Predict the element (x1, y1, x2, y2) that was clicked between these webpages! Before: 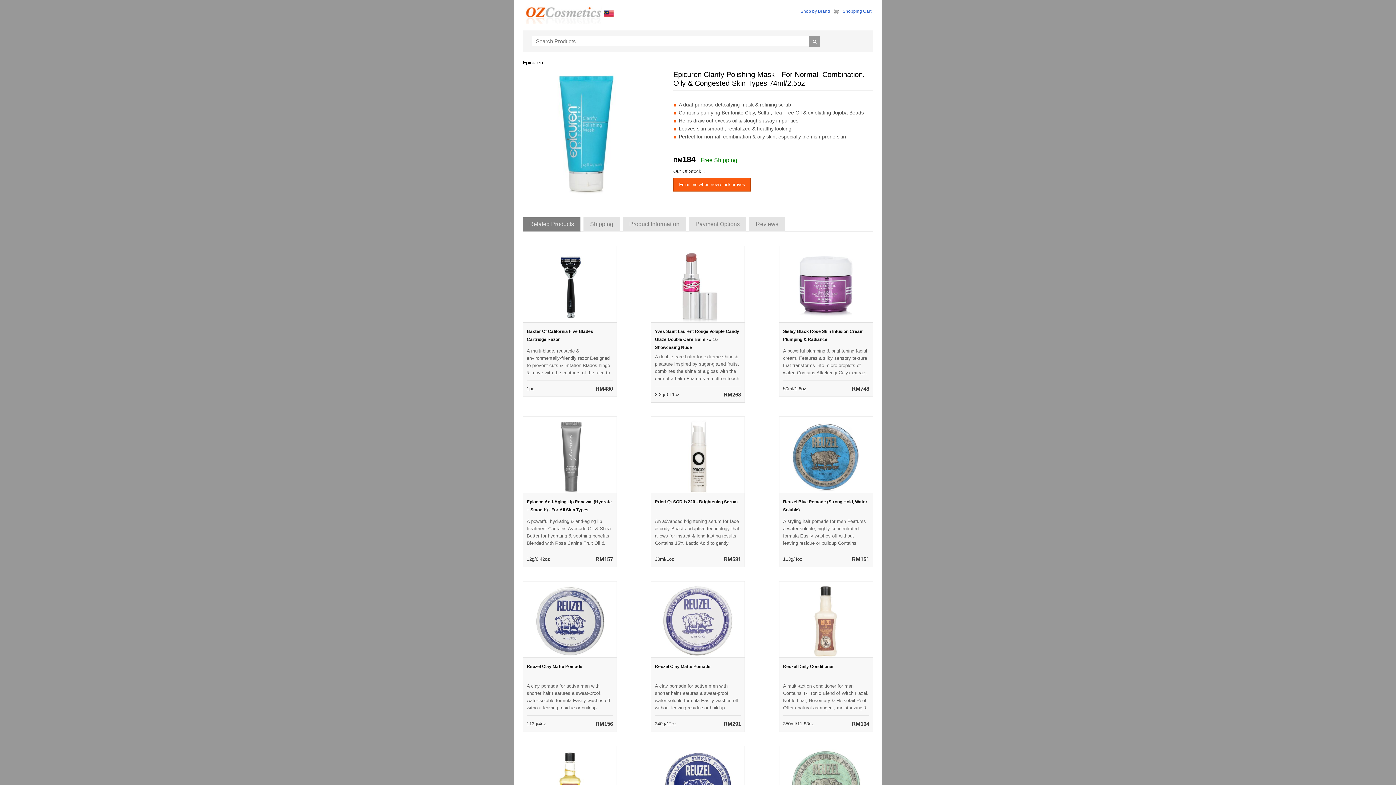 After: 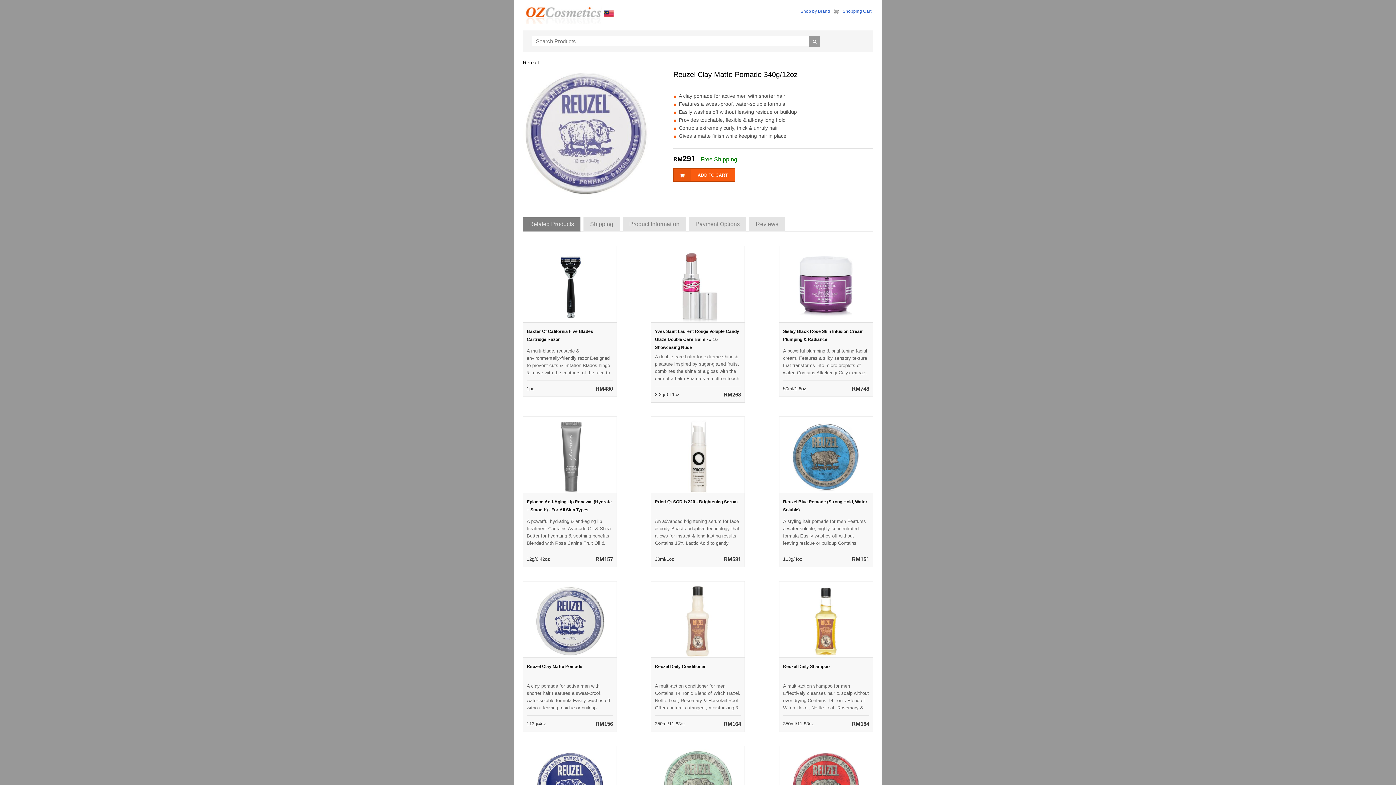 Action: bbox: (651, 585, 744, 657)